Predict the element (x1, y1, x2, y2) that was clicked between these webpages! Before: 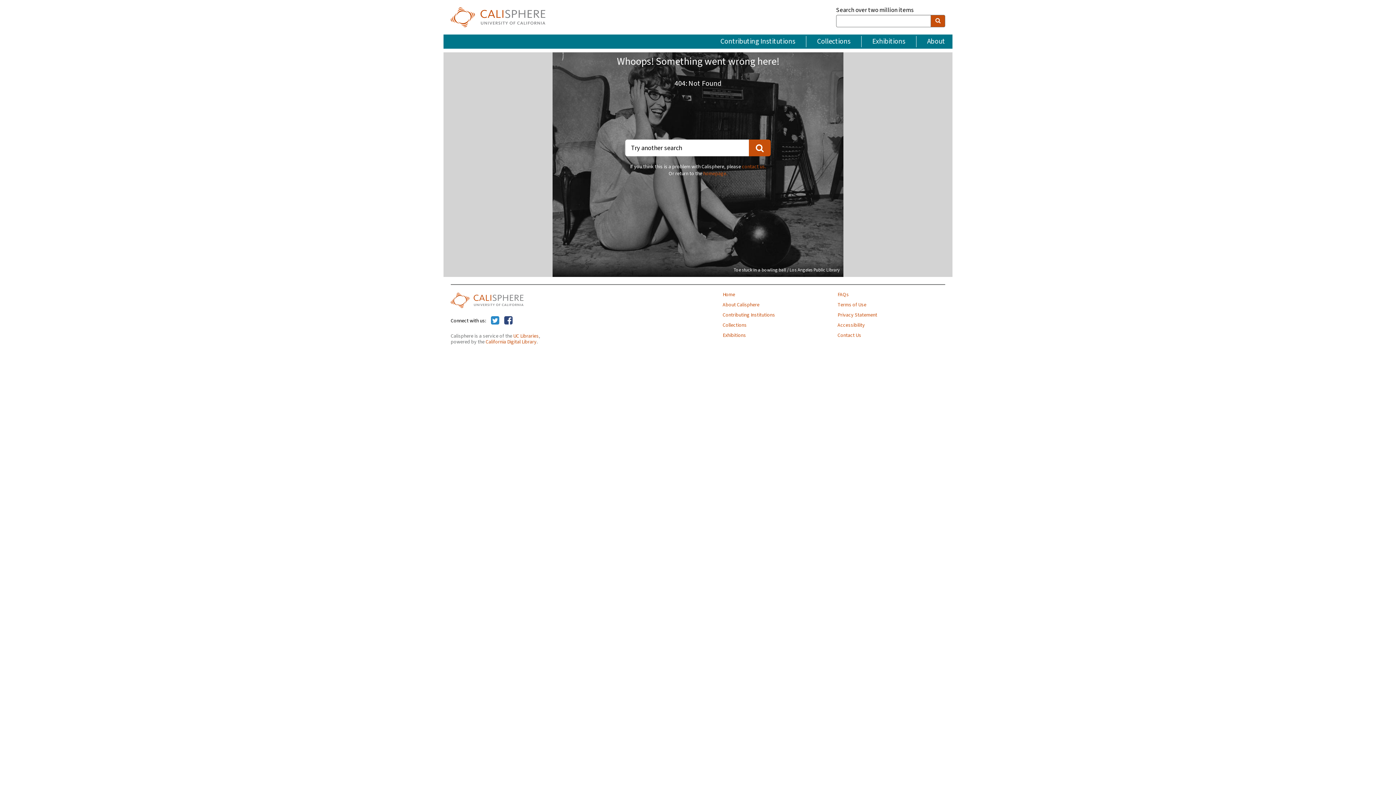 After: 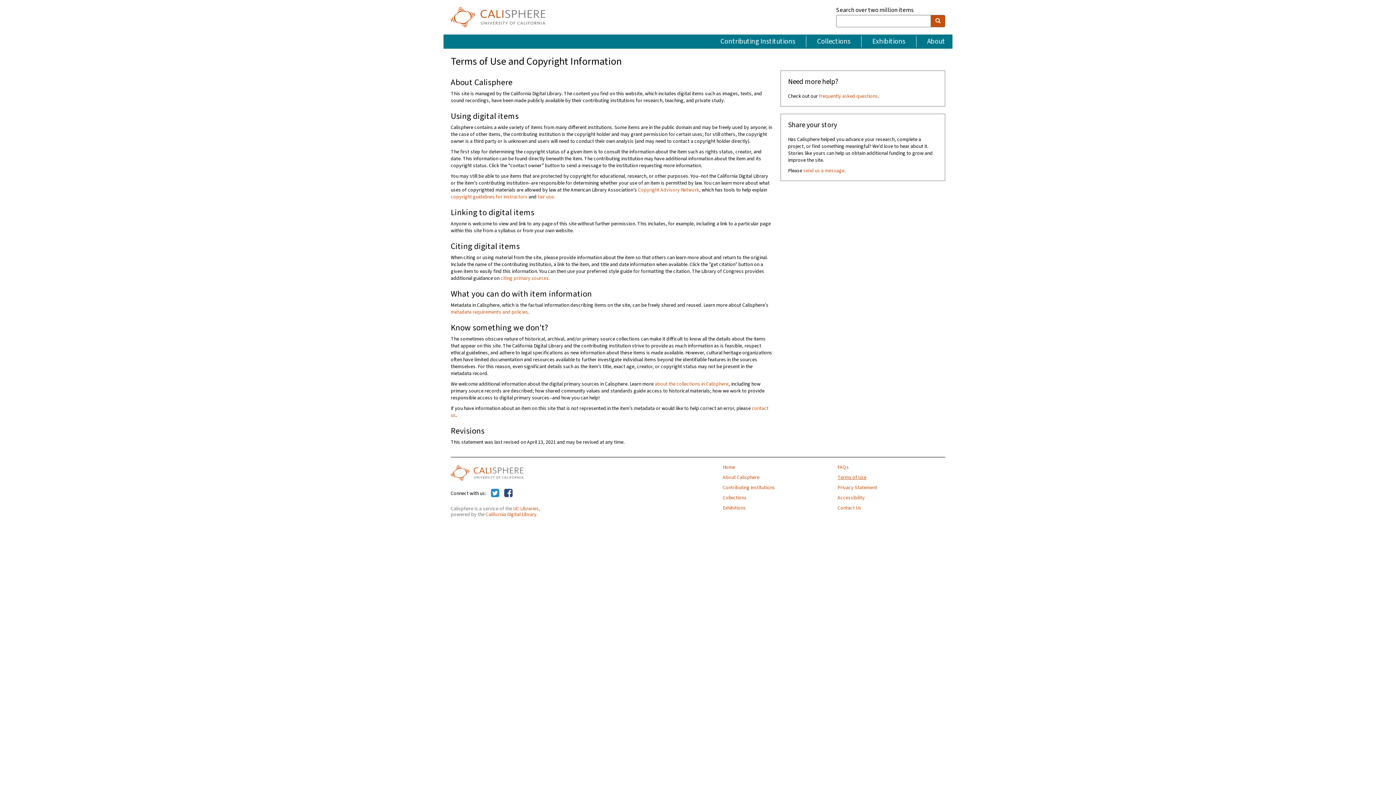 Action: label: Terms of Use bbox: (837, 302, 945, 307)